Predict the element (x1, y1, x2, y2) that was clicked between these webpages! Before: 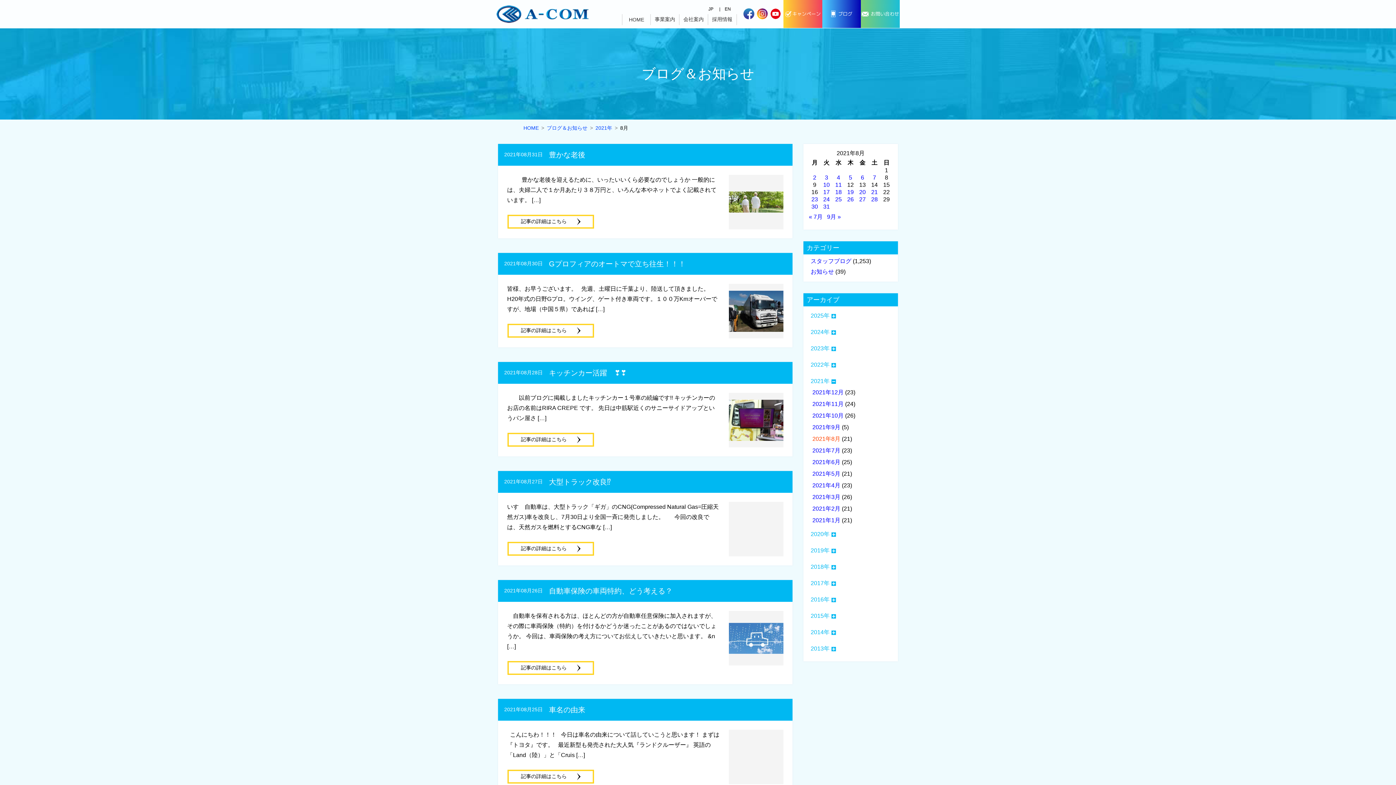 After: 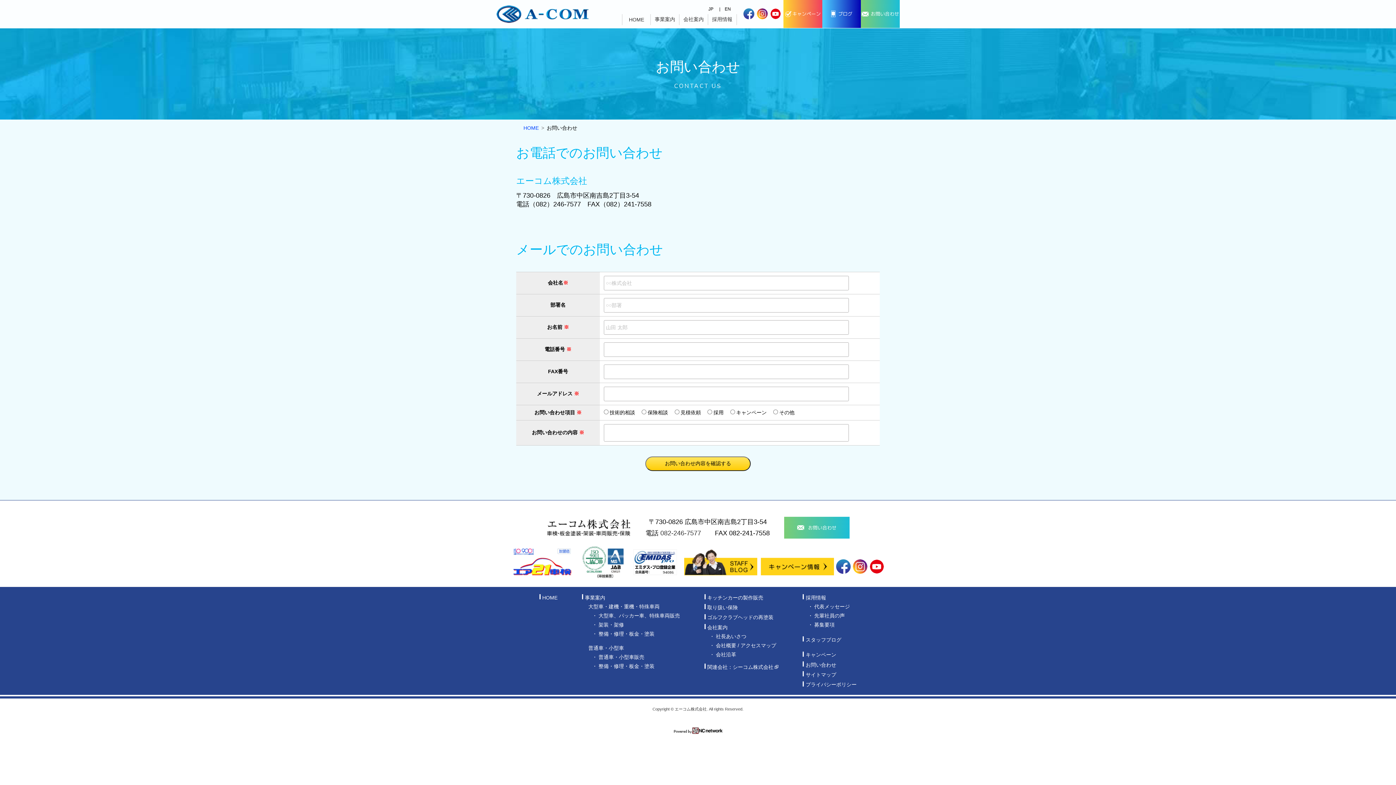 Action: bbox: (861, 0, 900, 28) label: お問い合わせ